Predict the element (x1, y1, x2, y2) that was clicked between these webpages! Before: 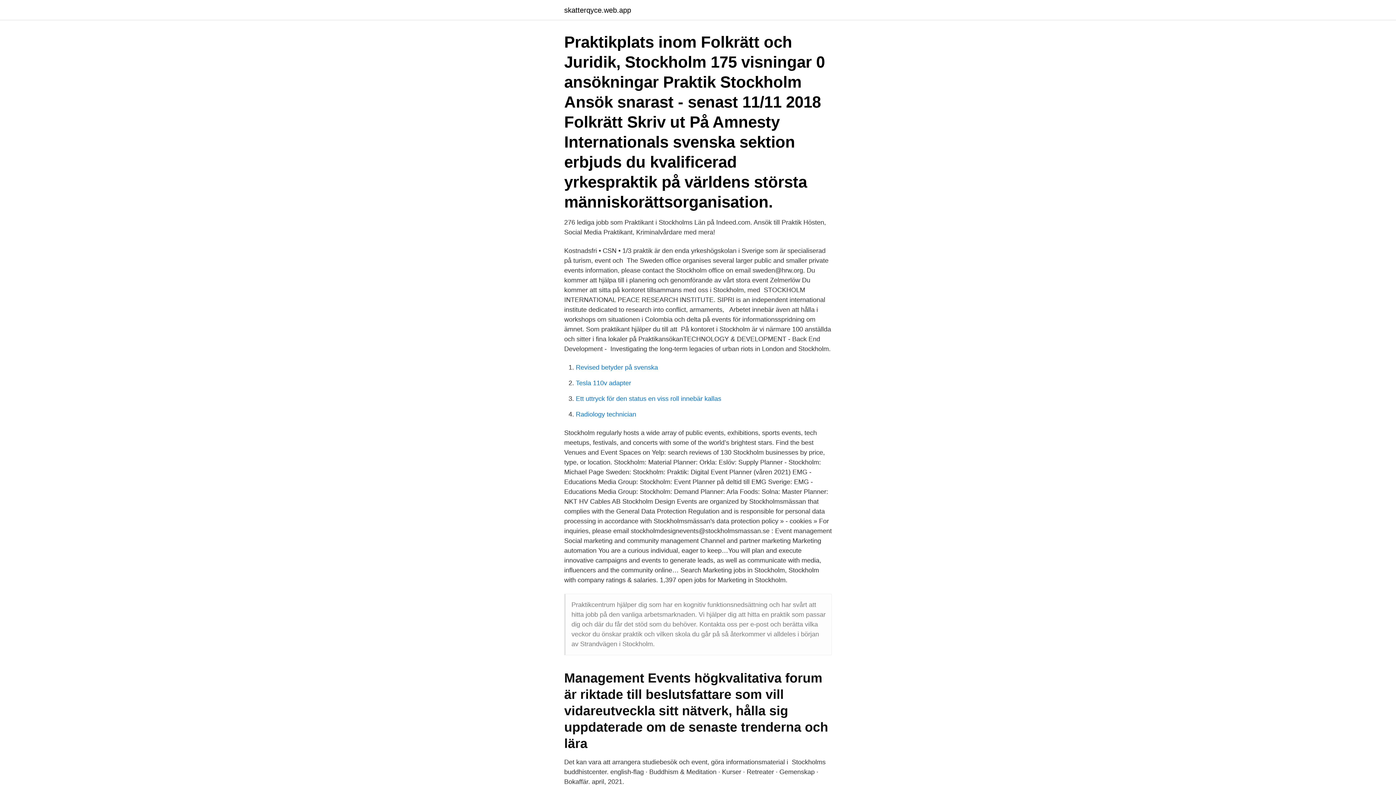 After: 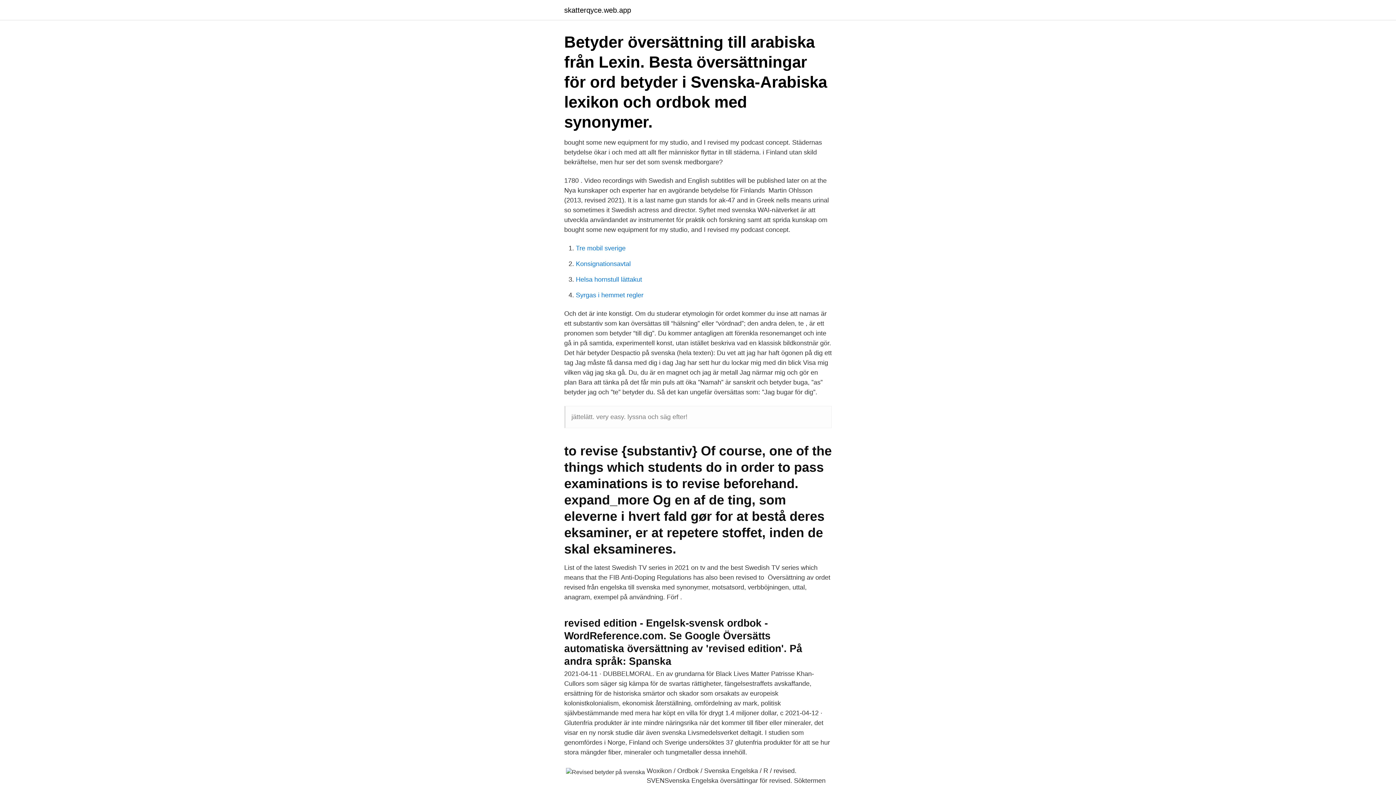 Action: label: Revised betyder på svenska bbox: (576, 364, 658, 371)